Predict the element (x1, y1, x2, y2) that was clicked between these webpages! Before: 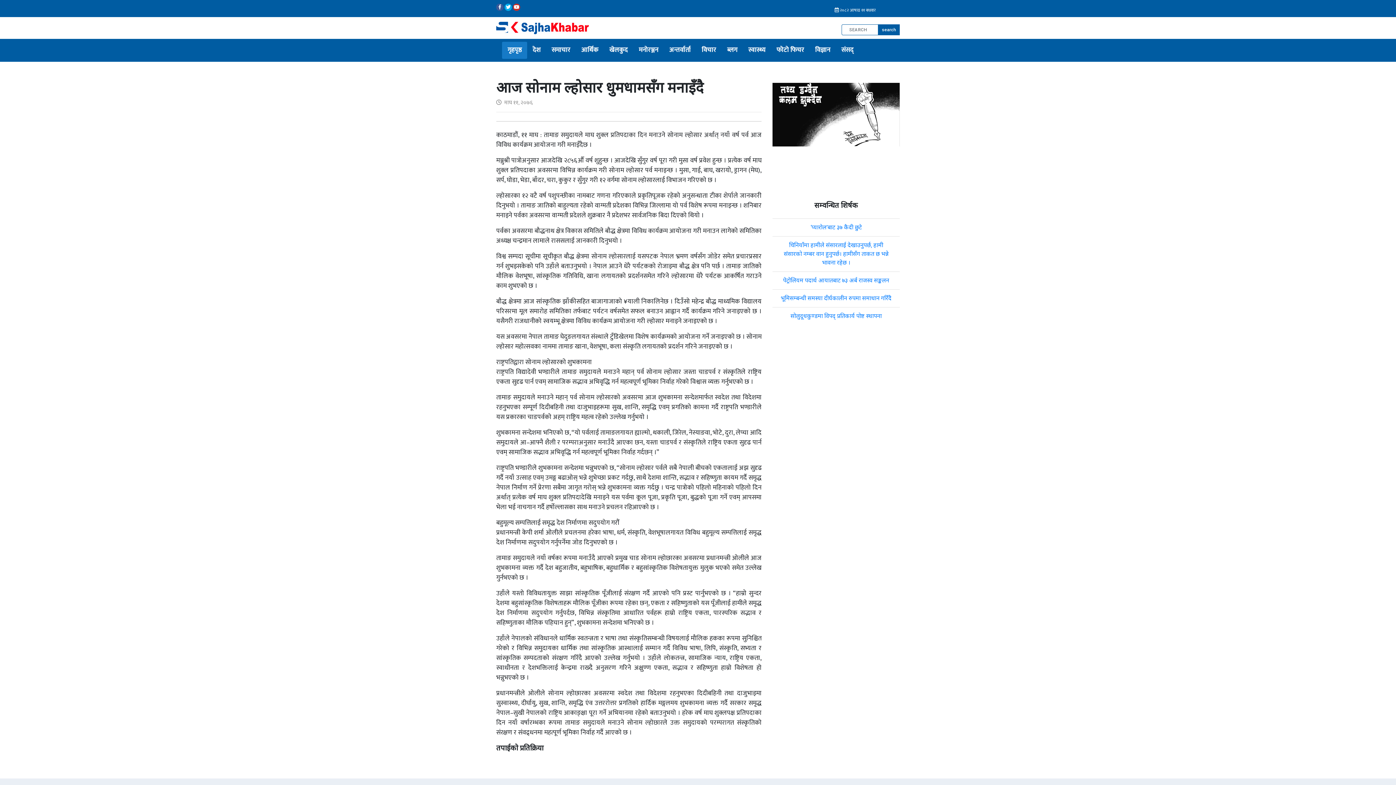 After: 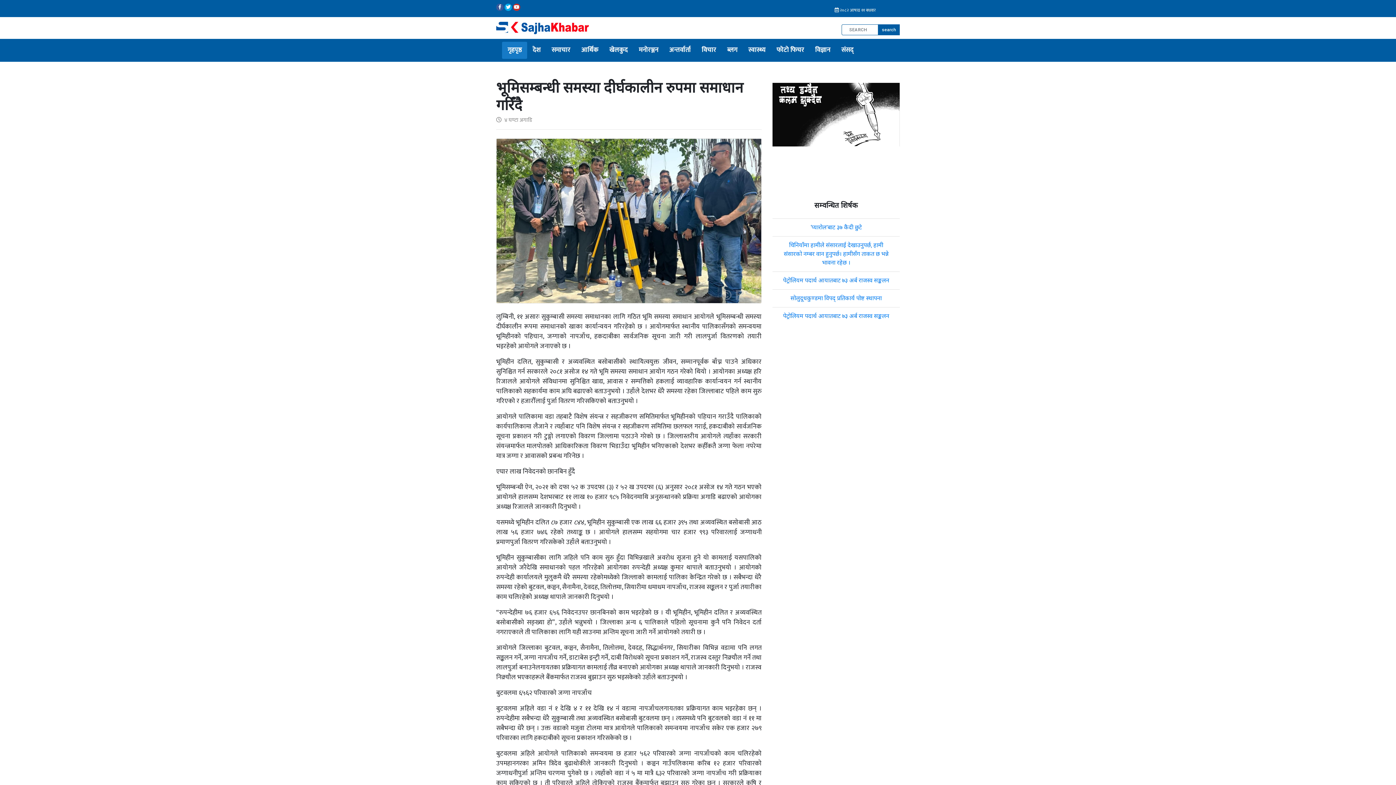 Action: label: भूमिसम्बन्धी समस्या दीर्घकालीन रुपमा समाधान गरिँदै bbox: (772, 289, 900, 307)